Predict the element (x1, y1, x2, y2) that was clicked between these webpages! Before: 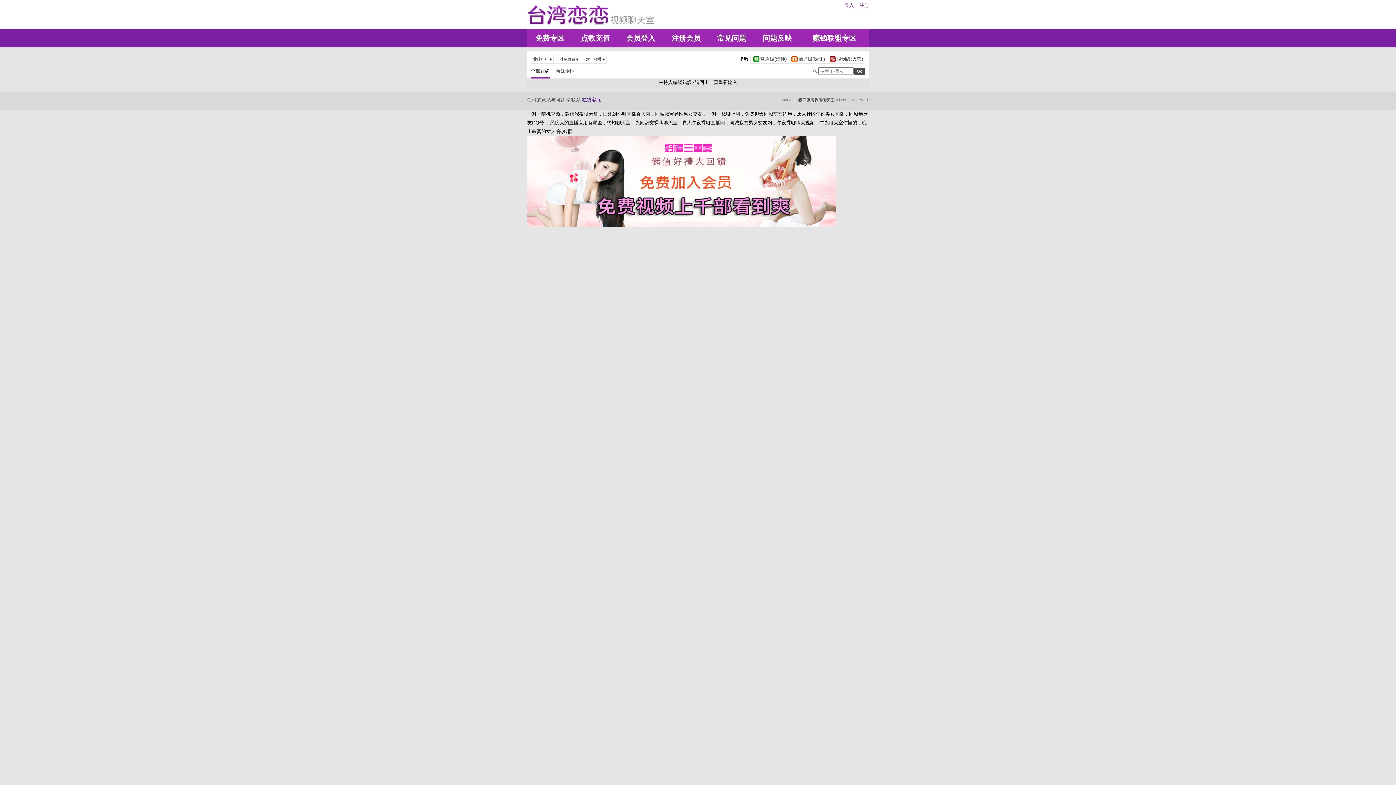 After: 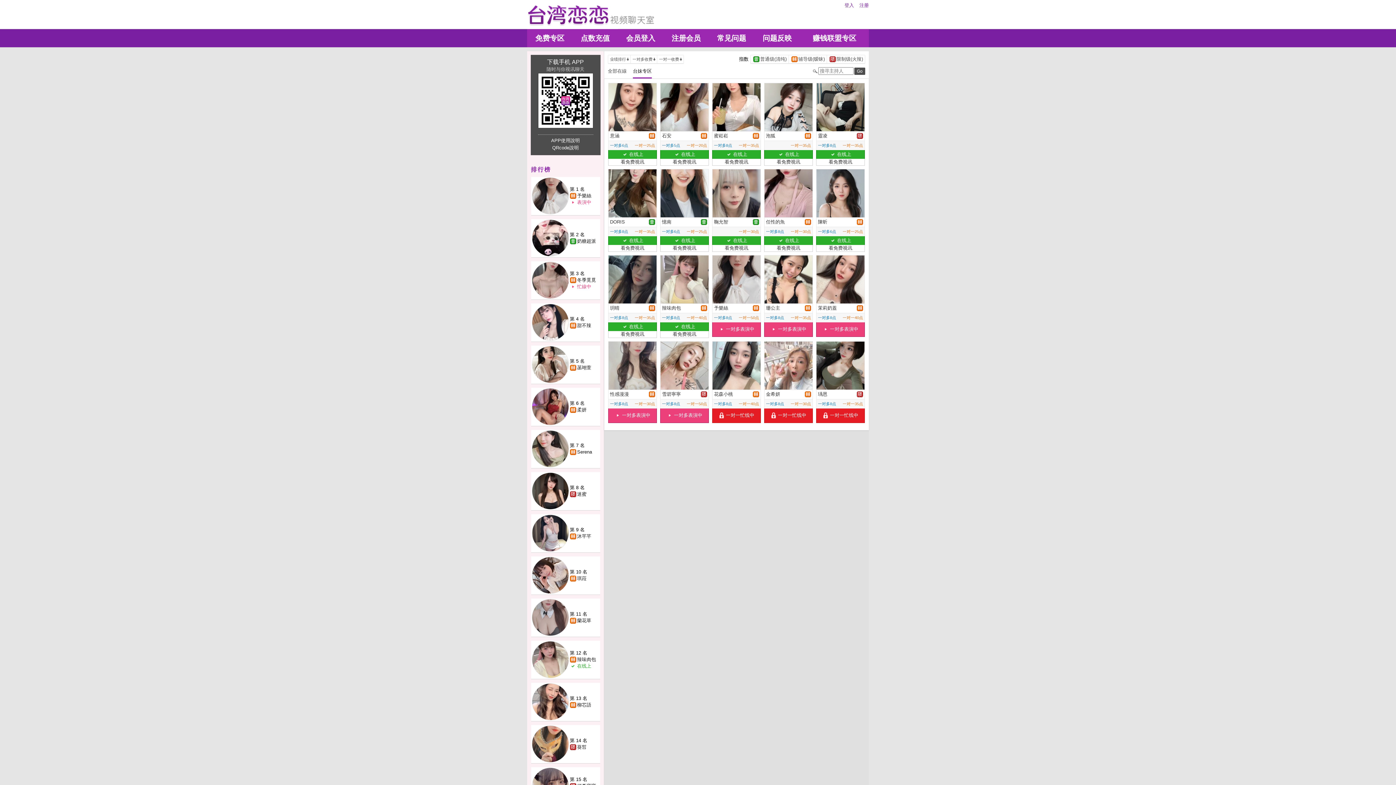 Action: label: 台妹专区 bbox: (556, 69, 581, 73)